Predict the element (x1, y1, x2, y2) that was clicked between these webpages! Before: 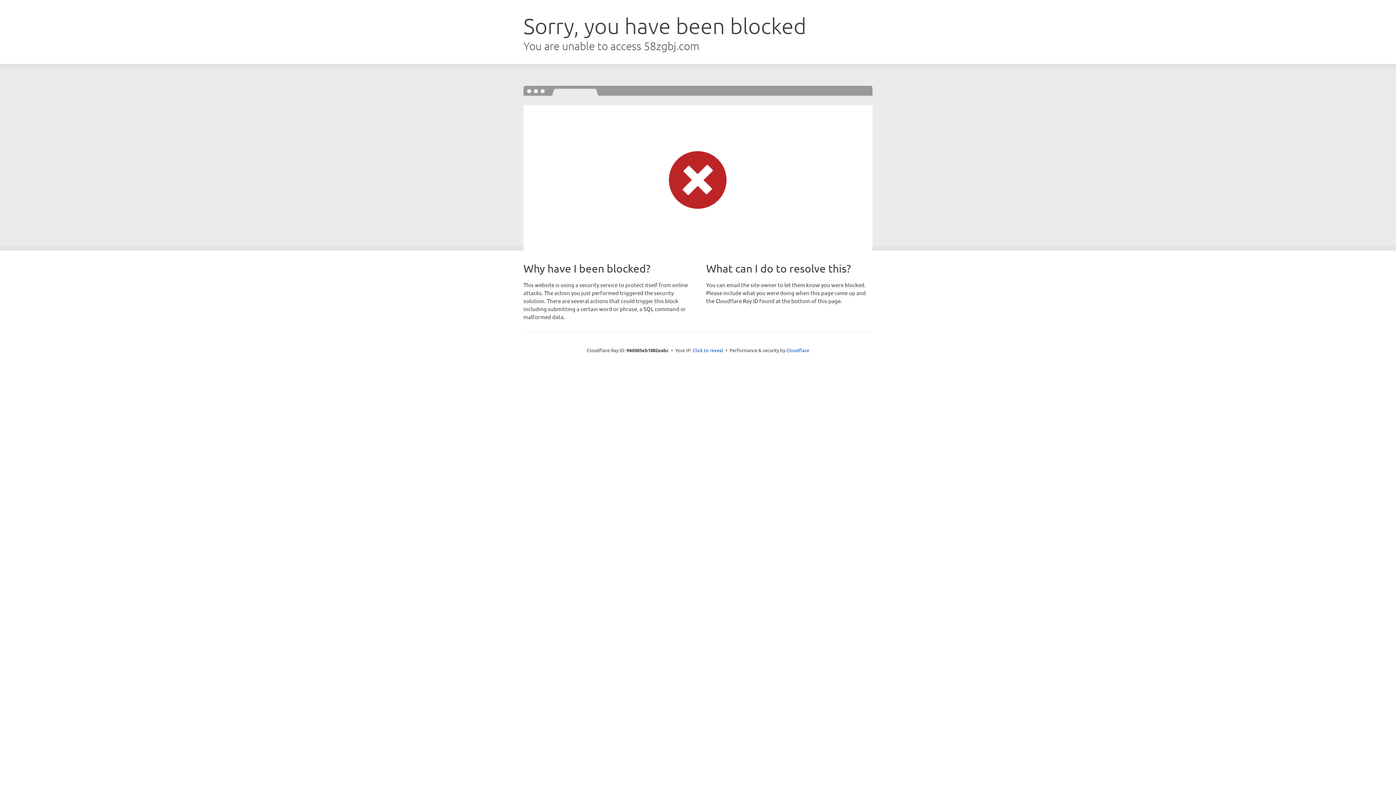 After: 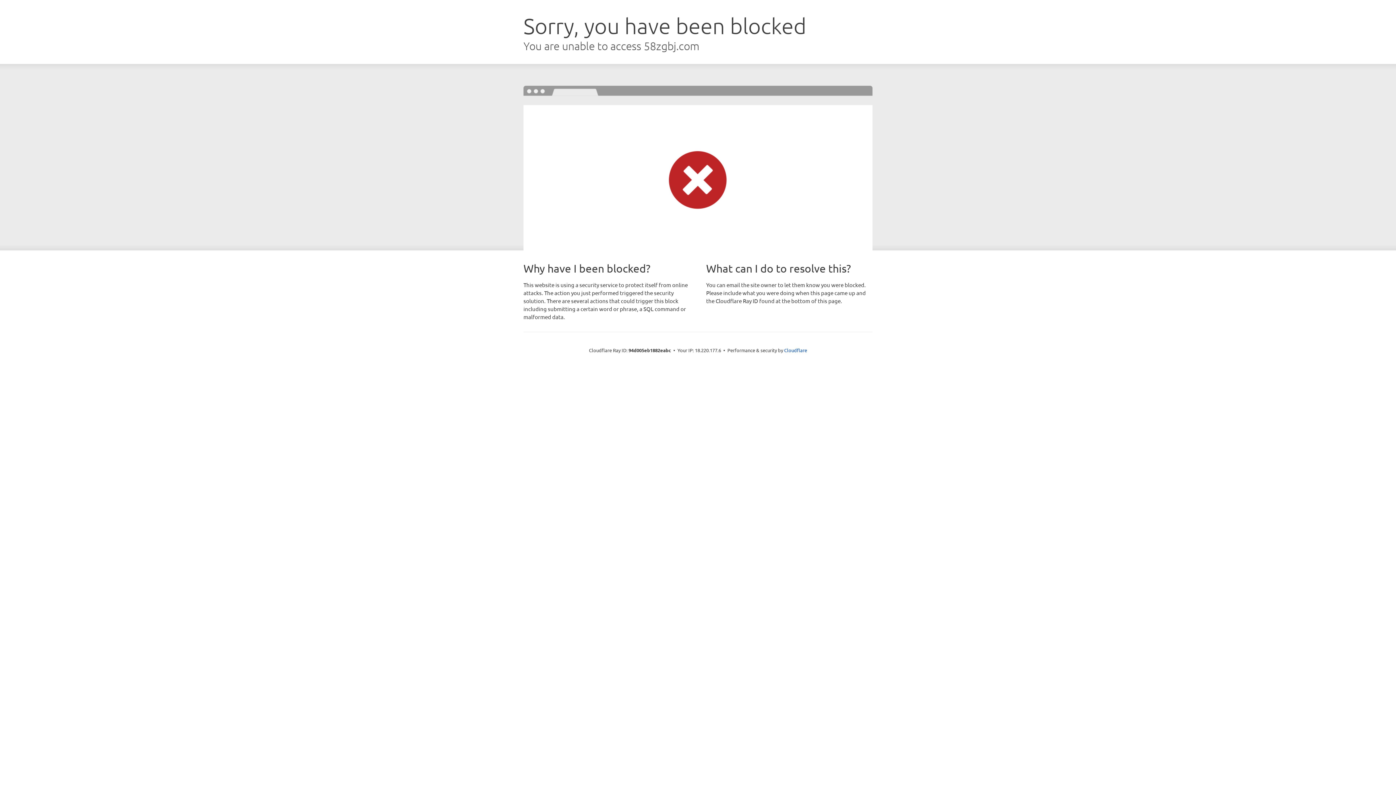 Action: bbox: (692, 346, 723, 353) label: Click to reveal